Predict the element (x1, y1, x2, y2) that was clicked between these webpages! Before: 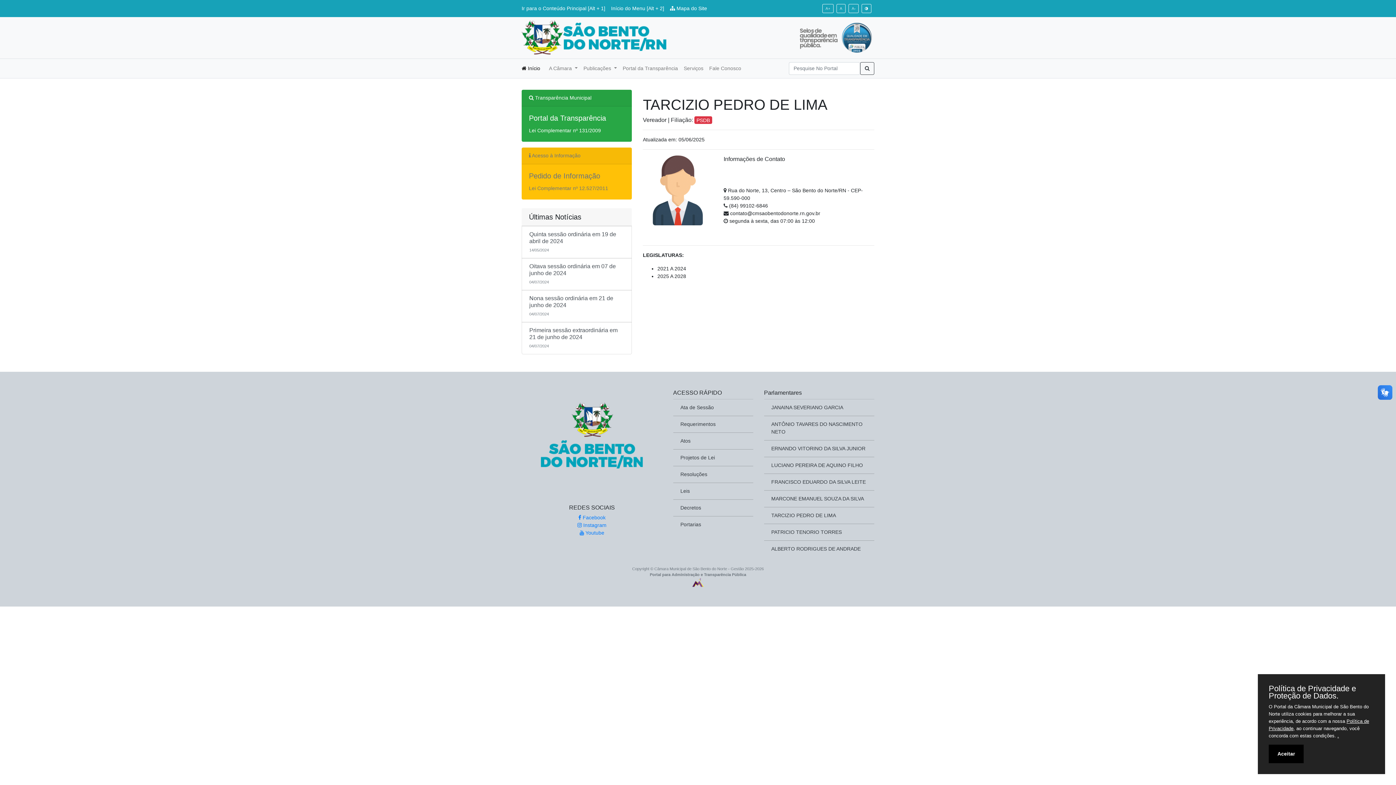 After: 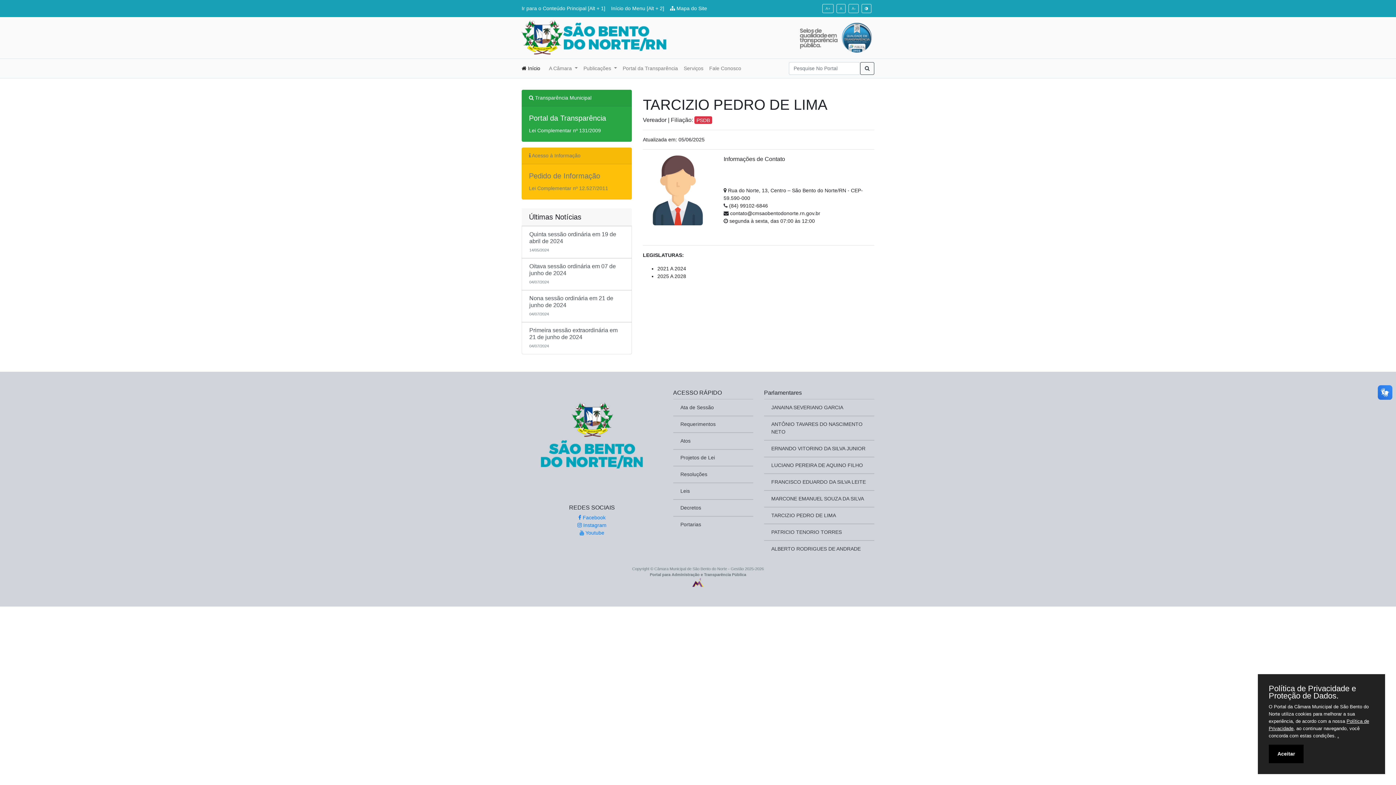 Action: bbox: (692, 581, 704, 585)